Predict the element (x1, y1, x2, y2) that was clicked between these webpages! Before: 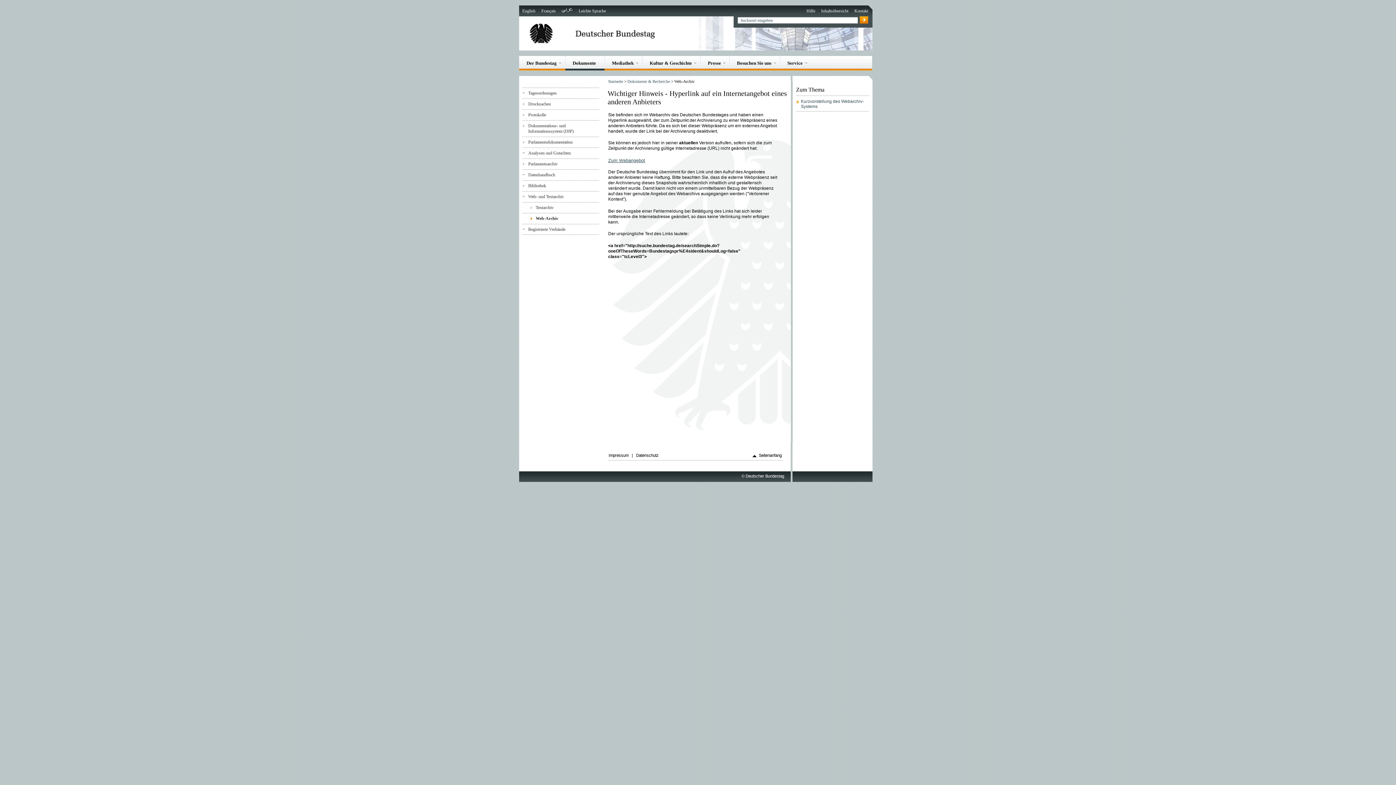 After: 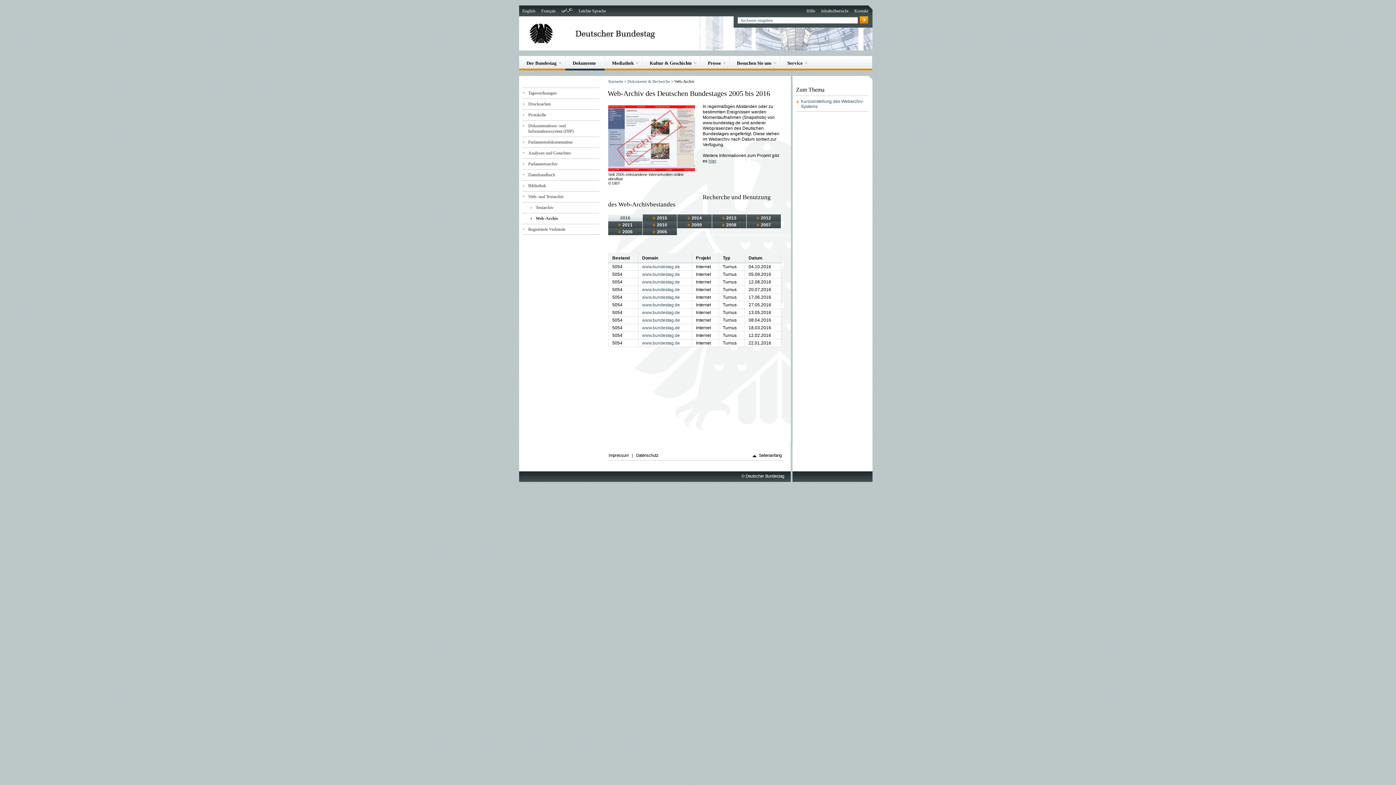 Action: bbox: (522, 215, 599, 221) label: Web-Archiv